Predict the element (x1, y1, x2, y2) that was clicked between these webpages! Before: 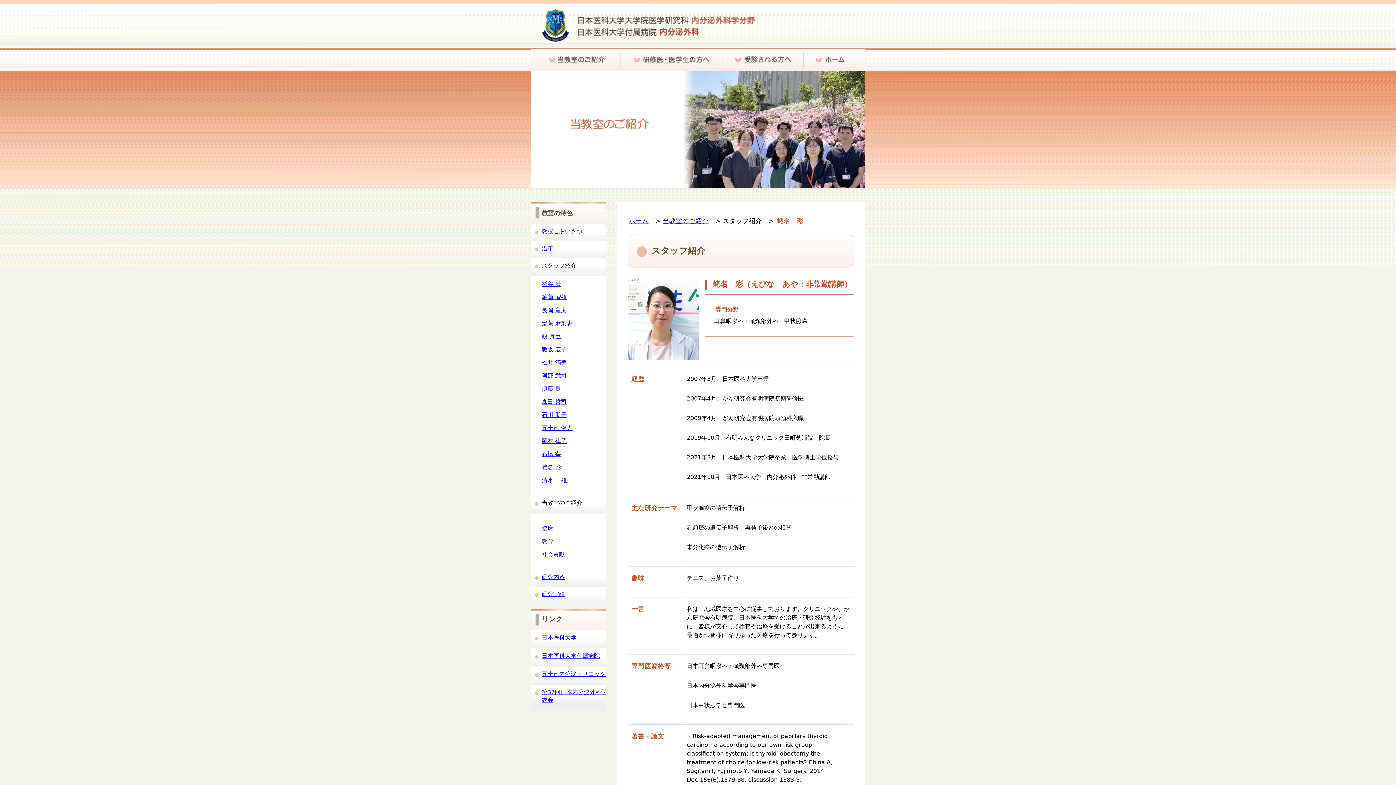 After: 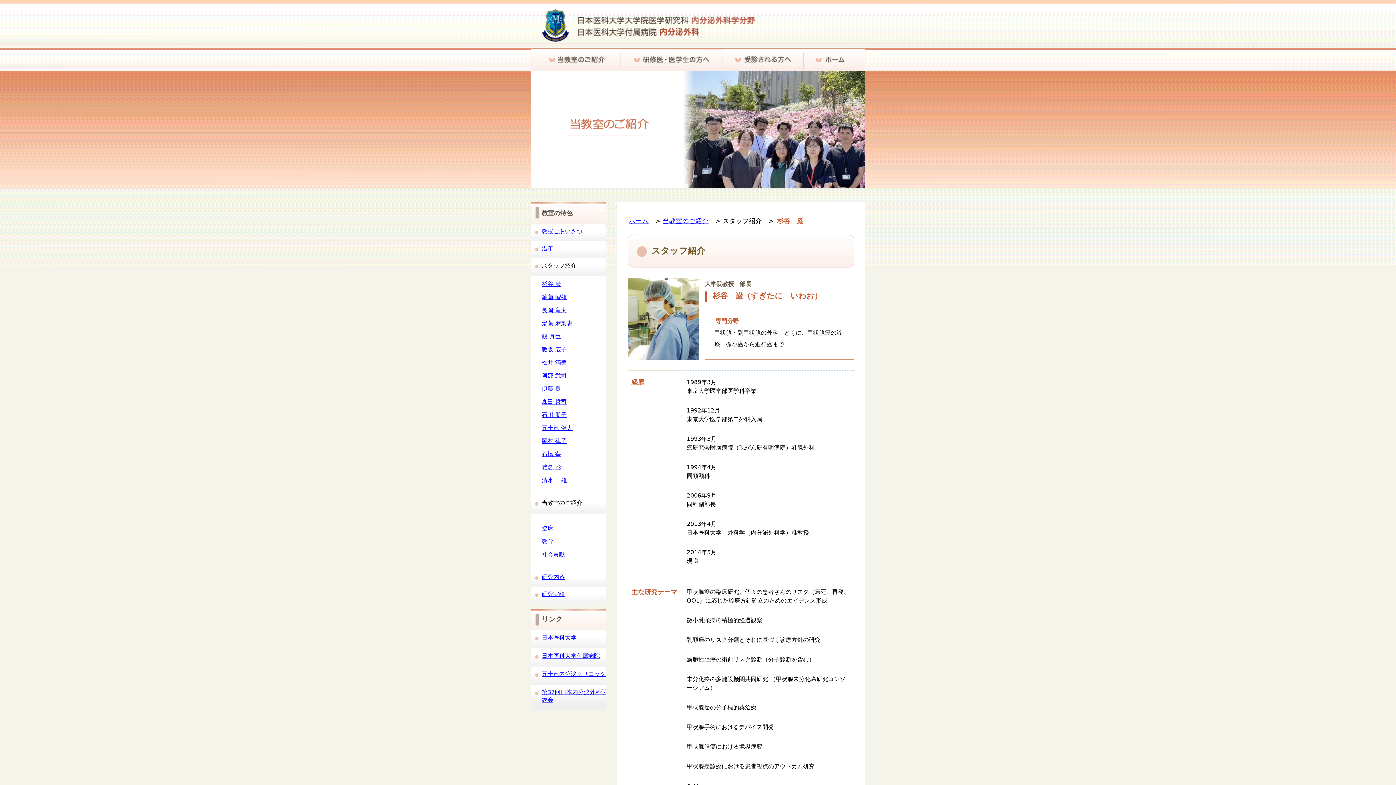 Action: label: 杉谷 巌 bbox: (541, 280, 617, 288)